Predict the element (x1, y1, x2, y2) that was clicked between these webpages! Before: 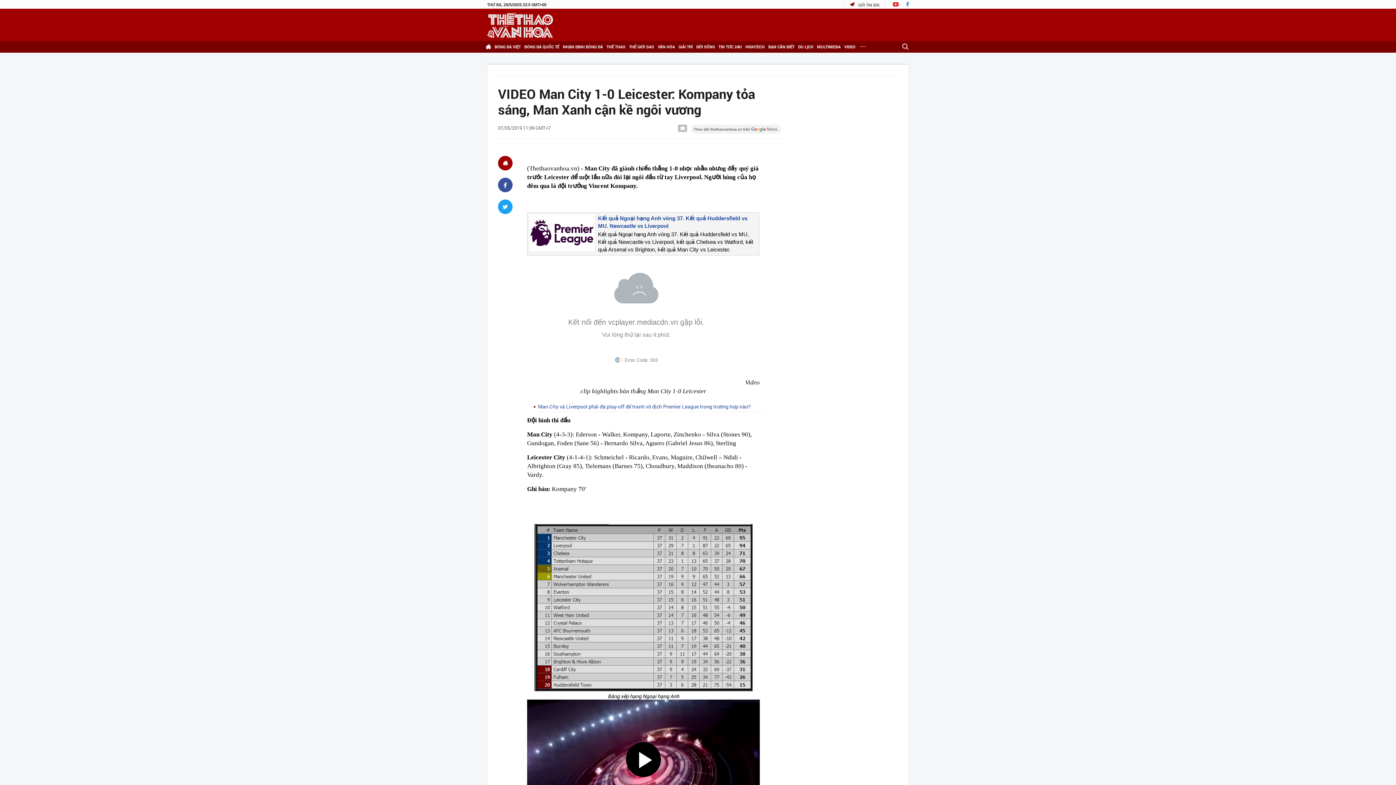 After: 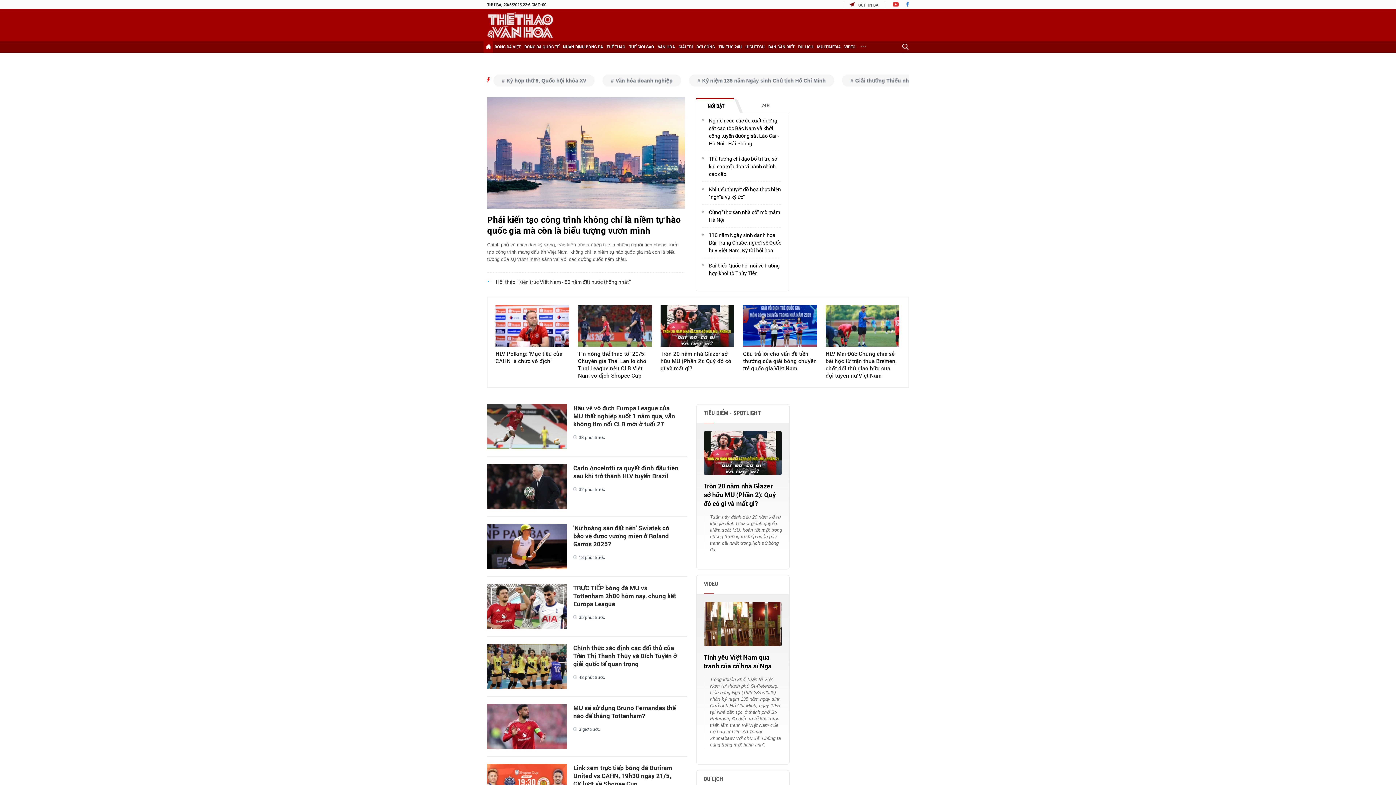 Action: bbox: (487, 12, 553, 37)